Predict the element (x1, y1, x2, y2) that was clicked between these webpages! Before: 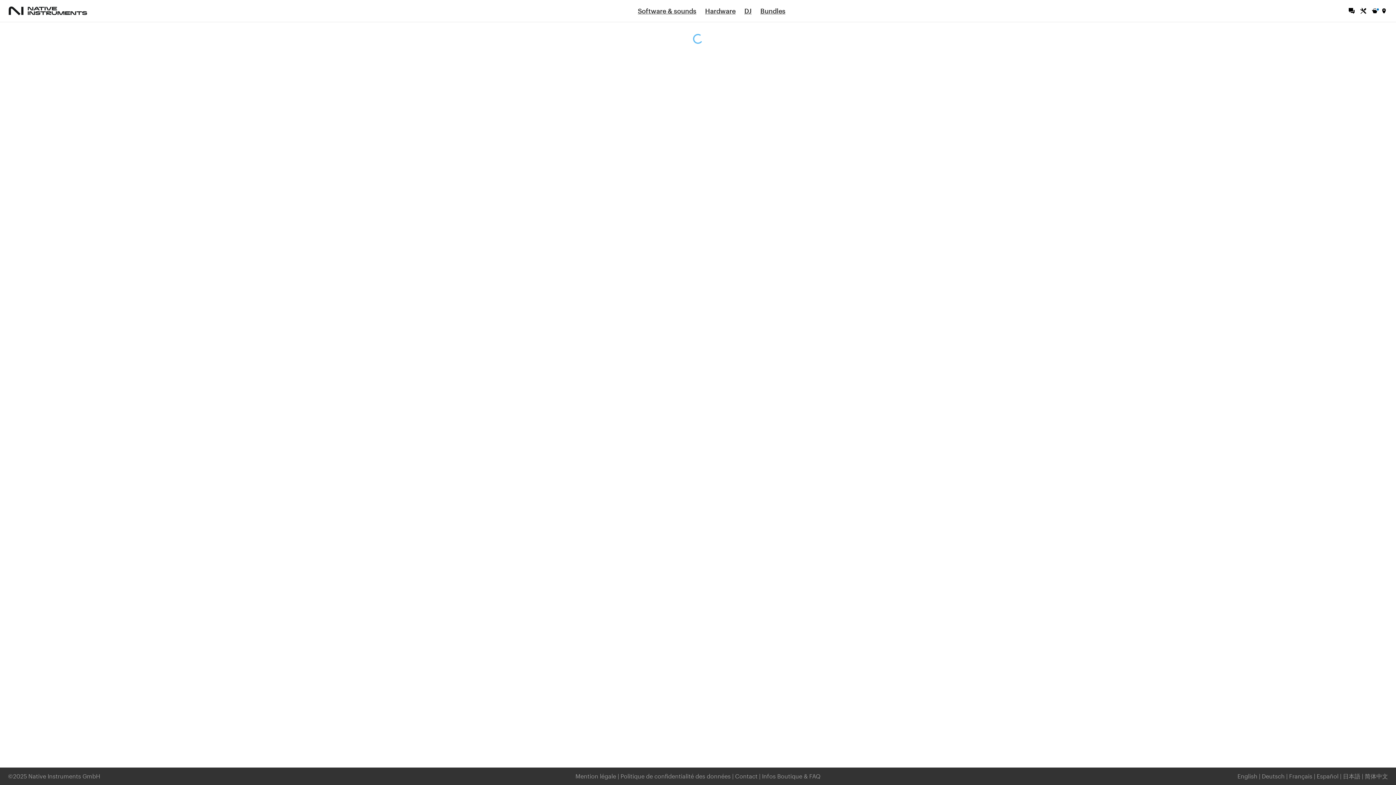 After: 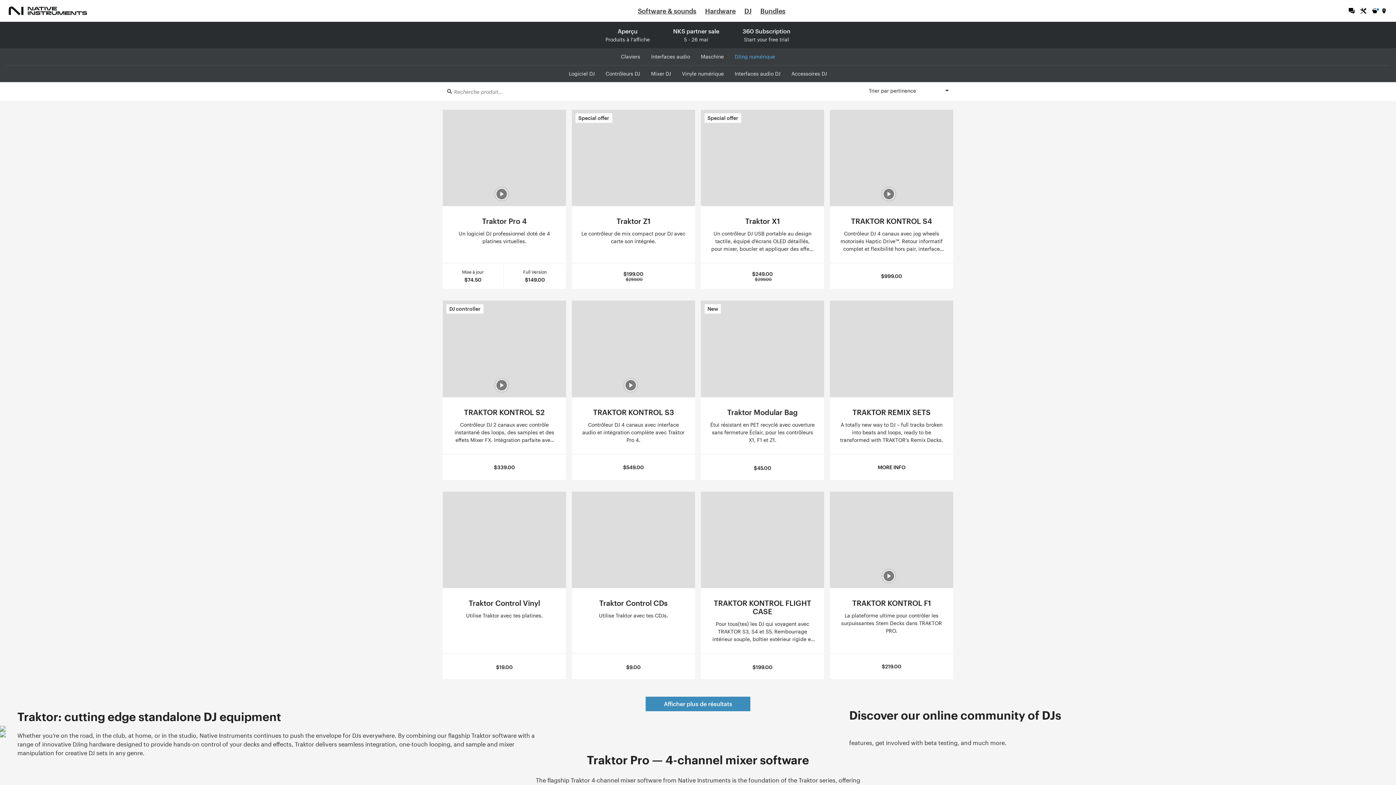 Action: bbox: (744, 0, 751, 21) label: DJ